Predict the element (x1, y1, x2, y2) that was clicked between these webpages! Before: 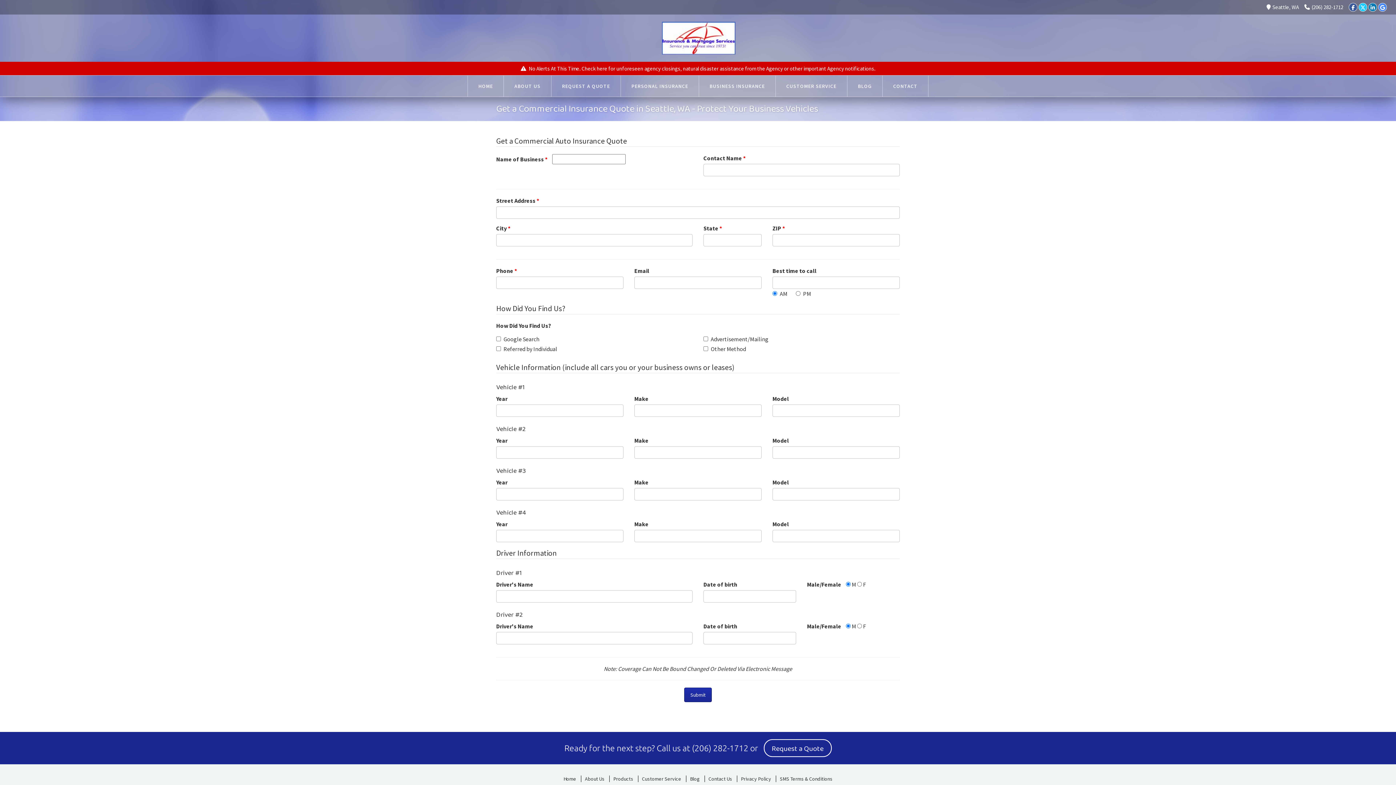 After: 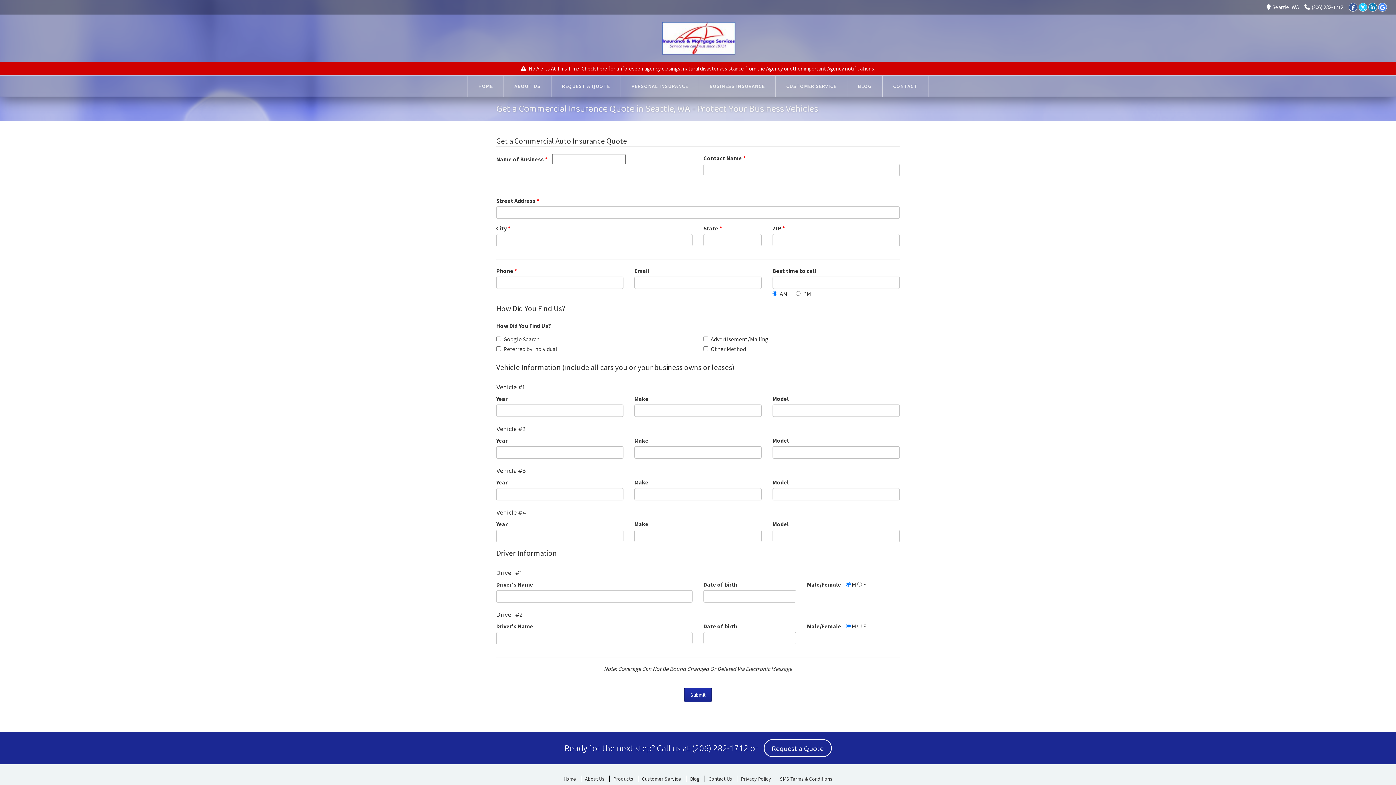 Action: label: (206) 282-1712 bbox: (1304, 3, 1343, 10)